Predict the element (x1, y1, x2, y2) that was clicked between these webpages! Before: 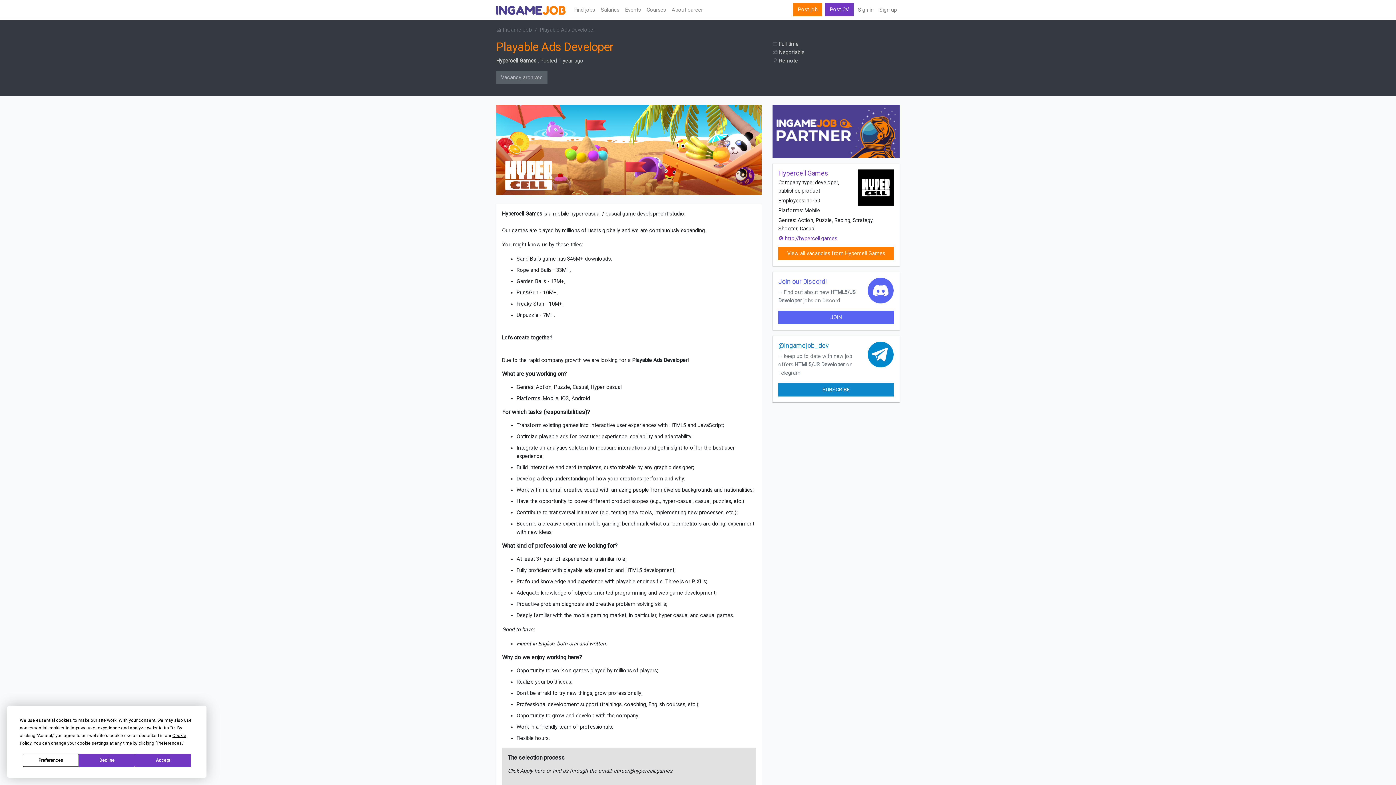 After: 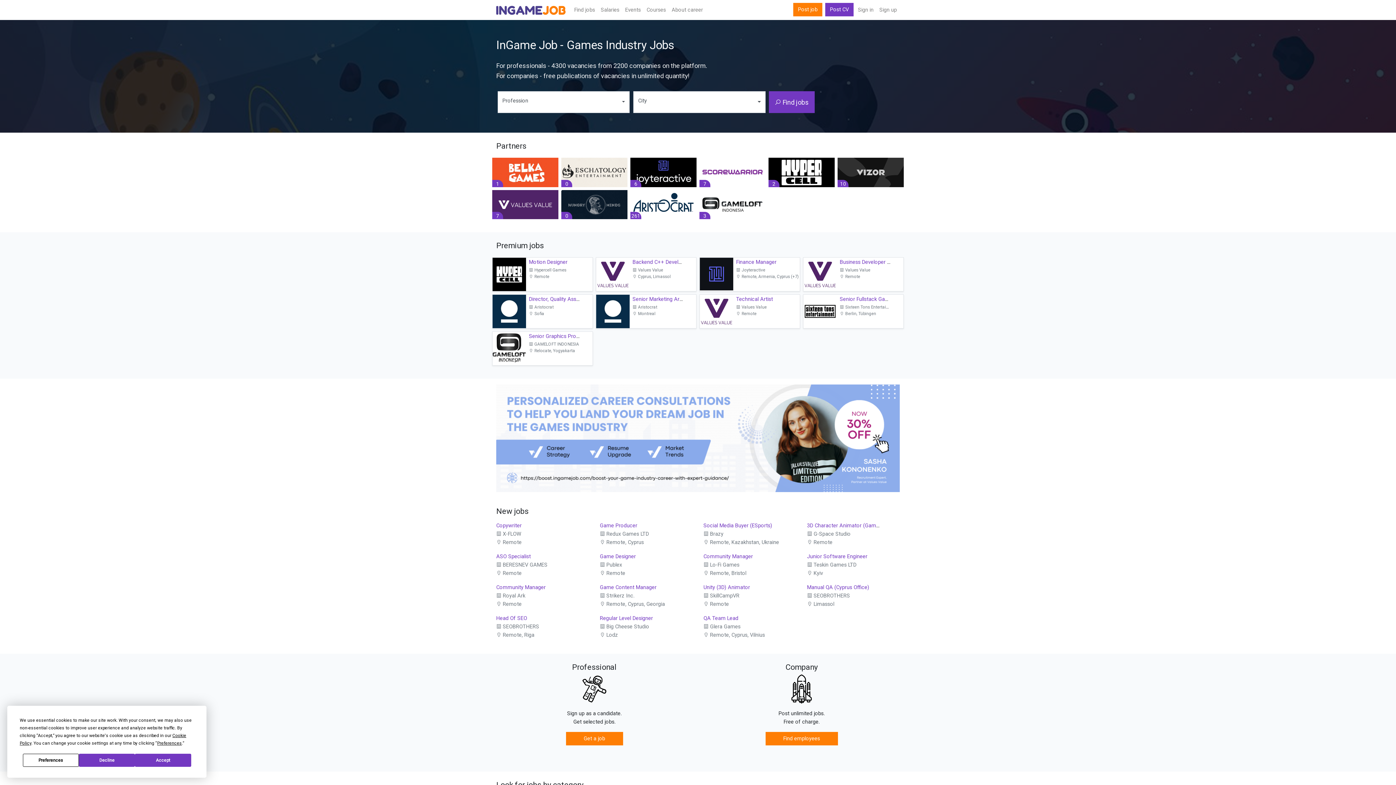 Action: bbox: (496, 4, 565, 15)